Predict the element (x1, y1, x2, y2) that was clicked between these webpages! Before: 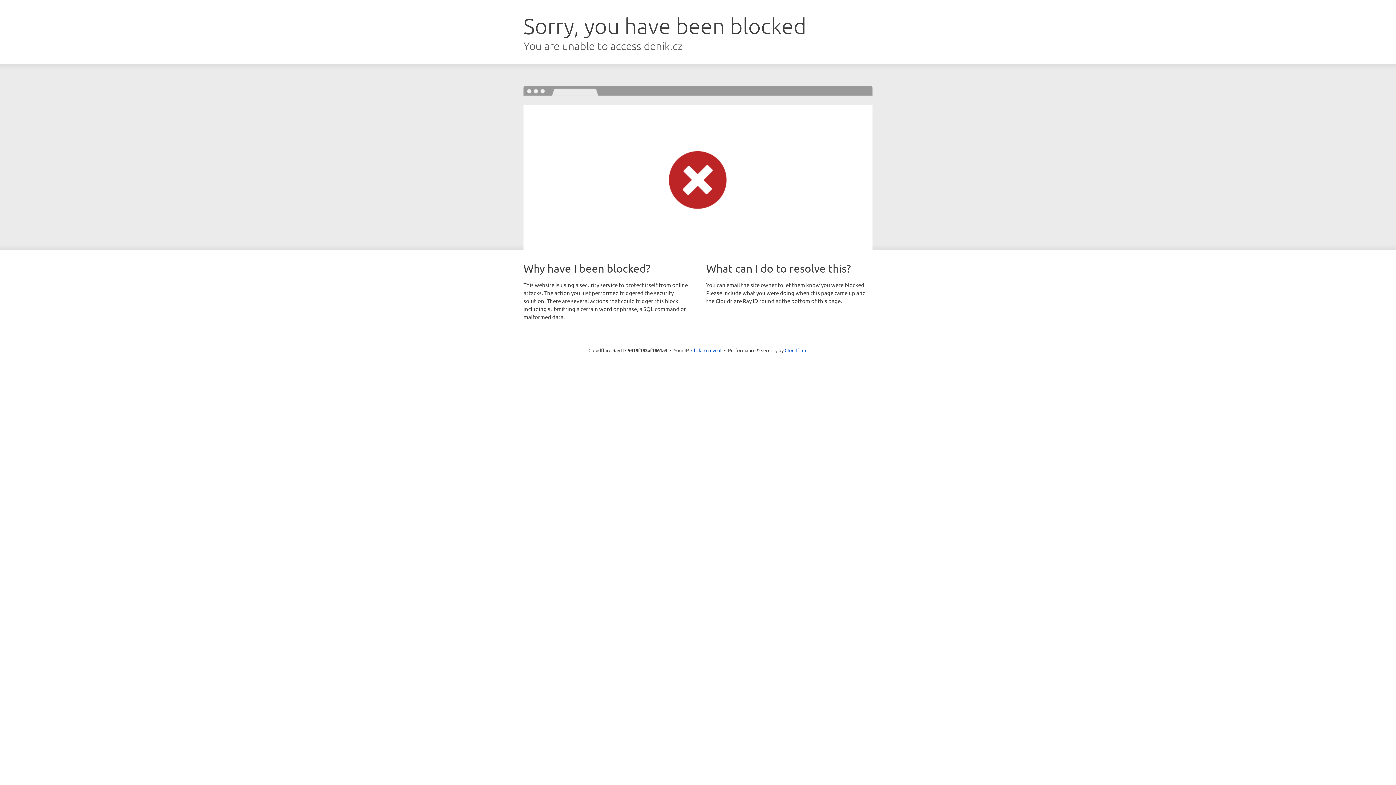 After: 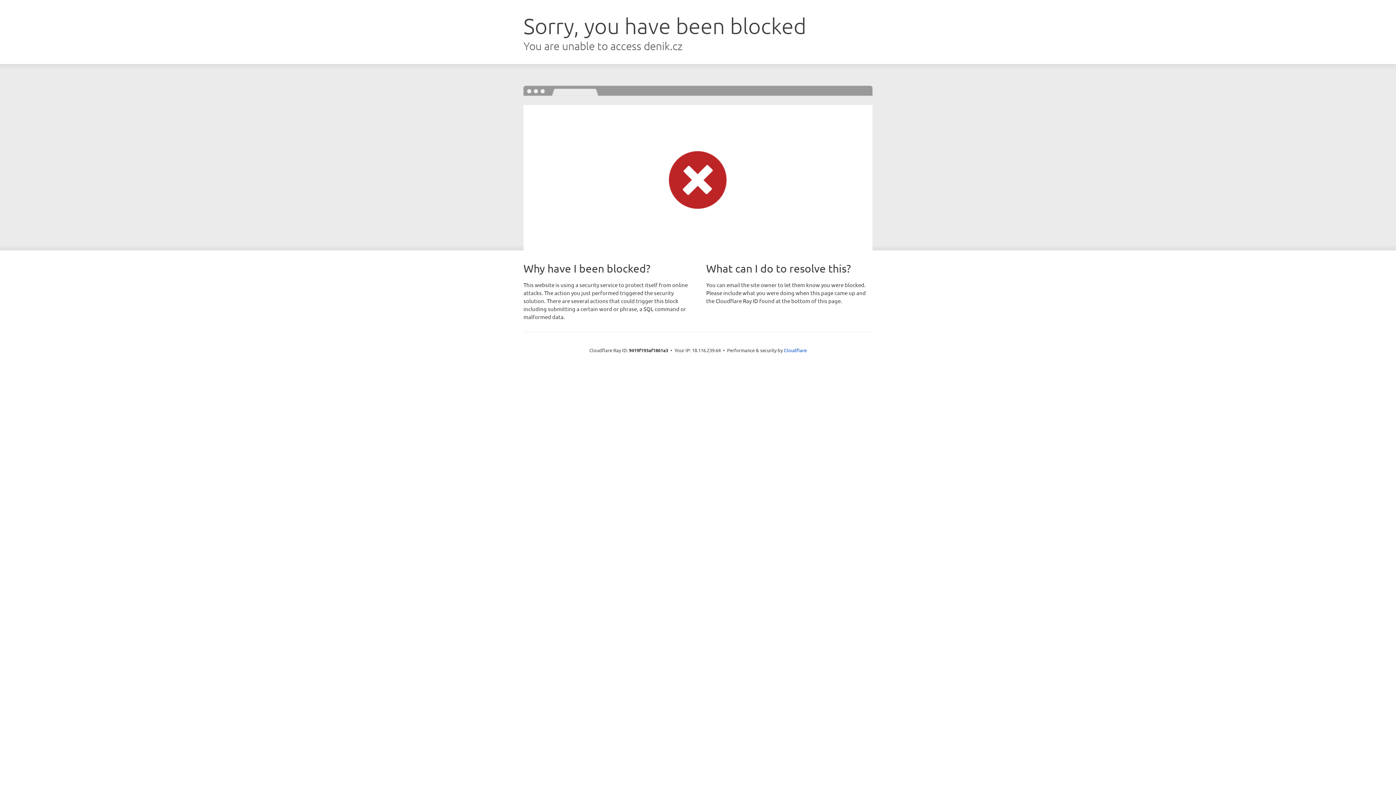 Action: bbox: (691, 346, 721, 353) label: Click to reveal